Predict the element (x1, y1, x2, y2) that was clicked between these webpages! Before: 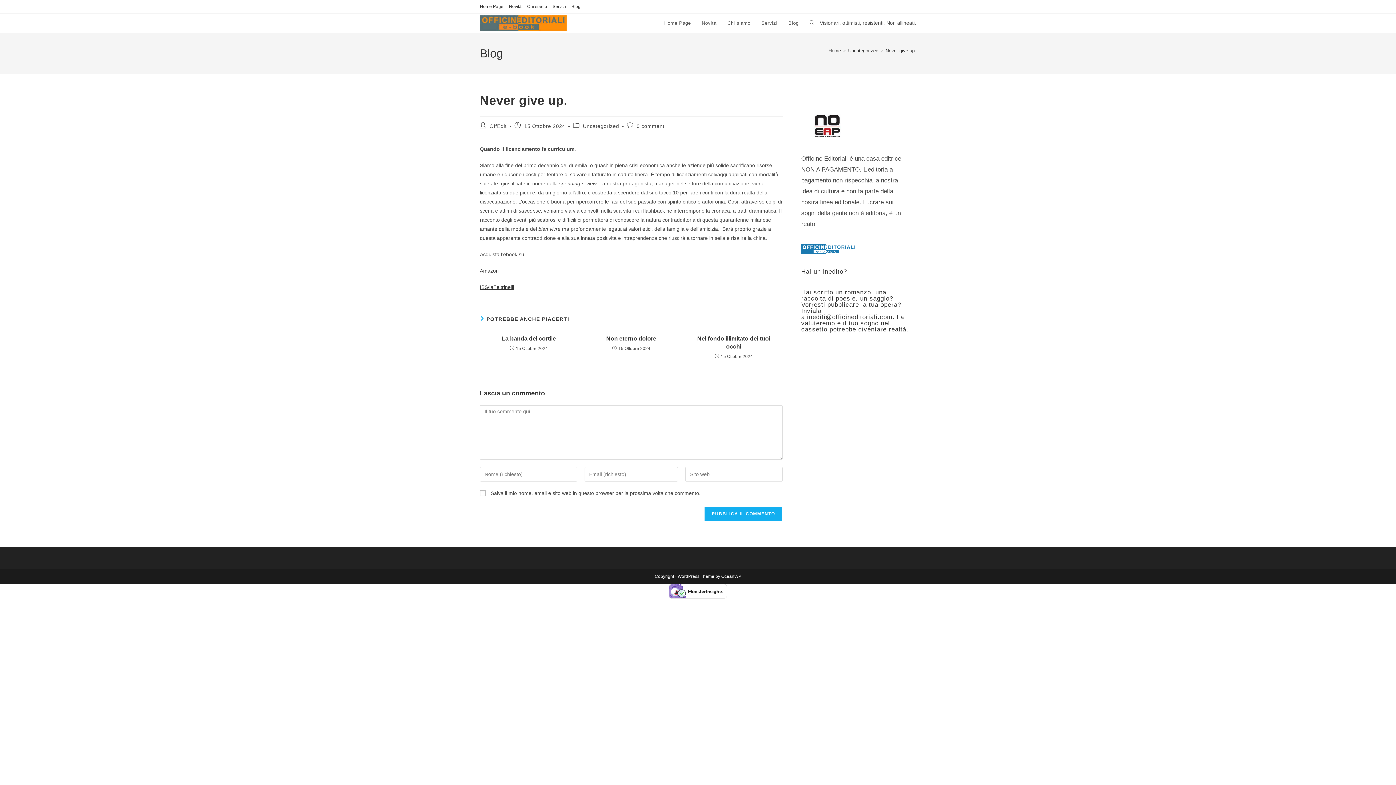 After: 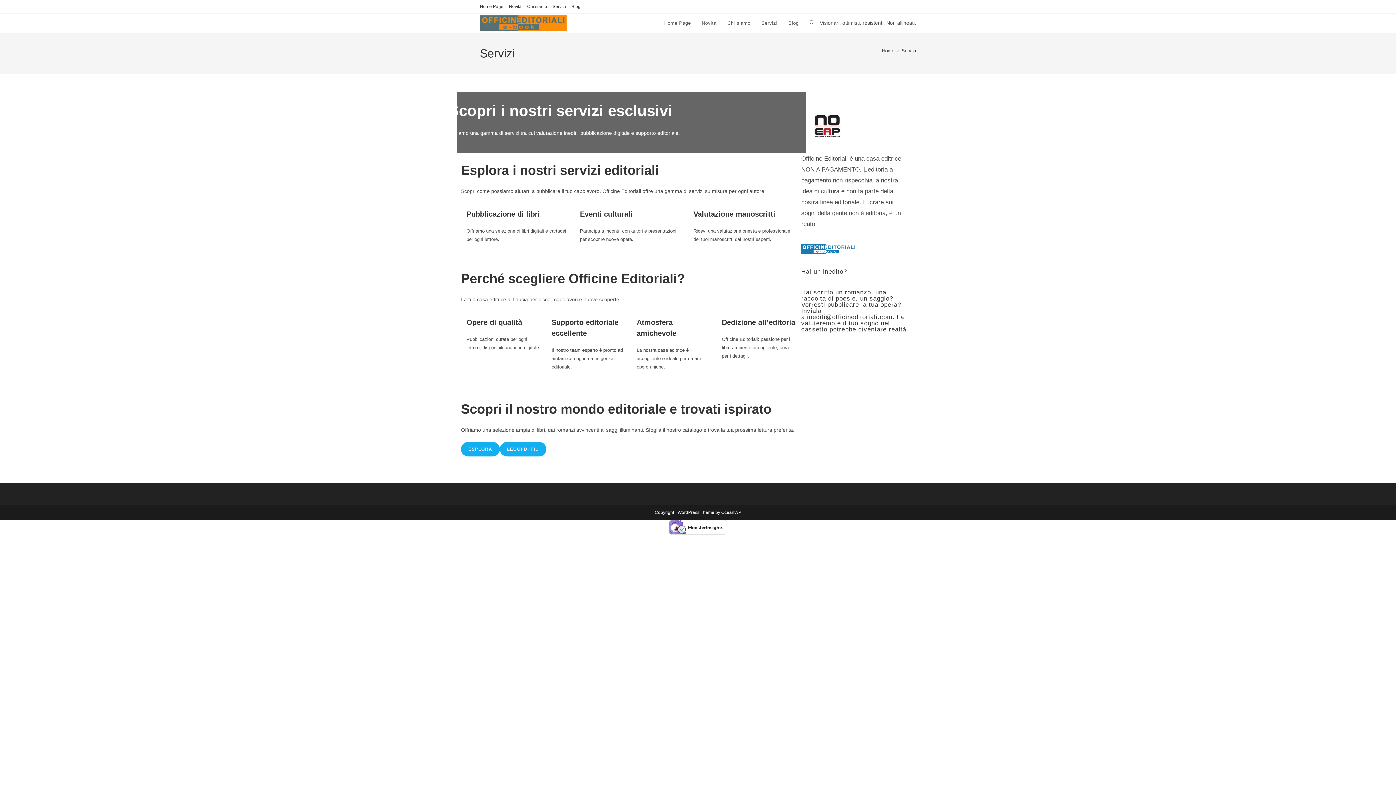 Action: bbox: (552, 2, 566, 10) label: Servizi